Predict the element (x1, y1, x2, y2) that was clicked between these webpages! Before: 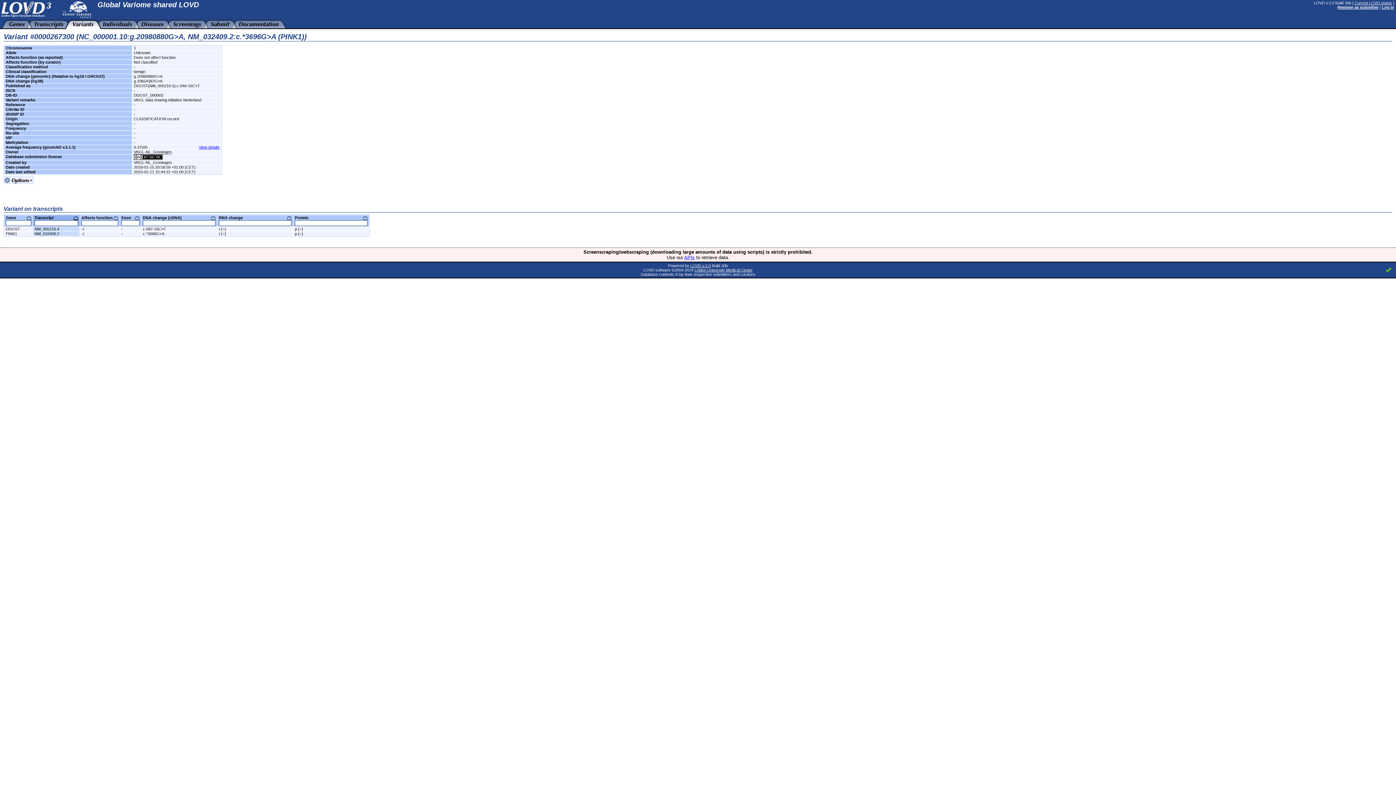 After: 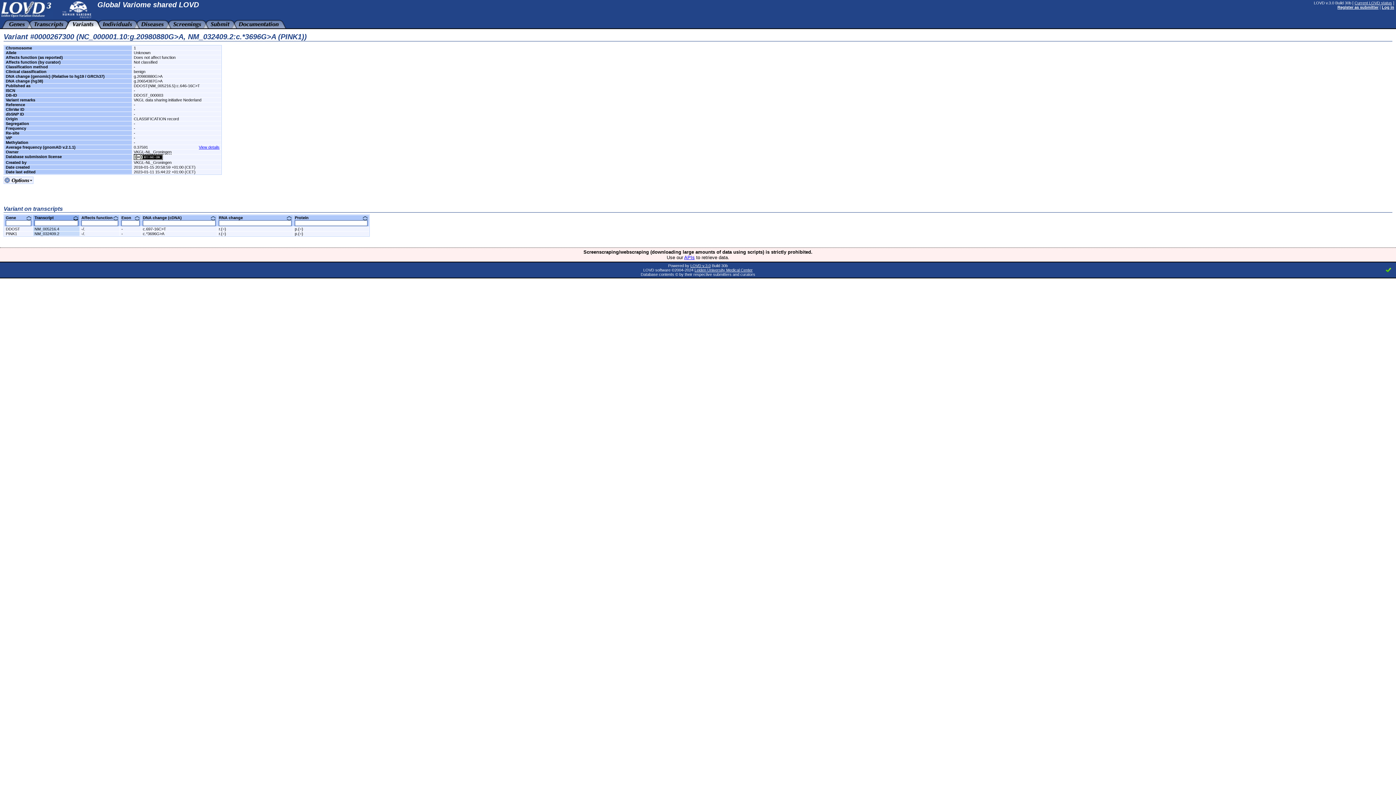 Action: bbox: (694, 268, 752, 272) label: Leiden University Medical Center